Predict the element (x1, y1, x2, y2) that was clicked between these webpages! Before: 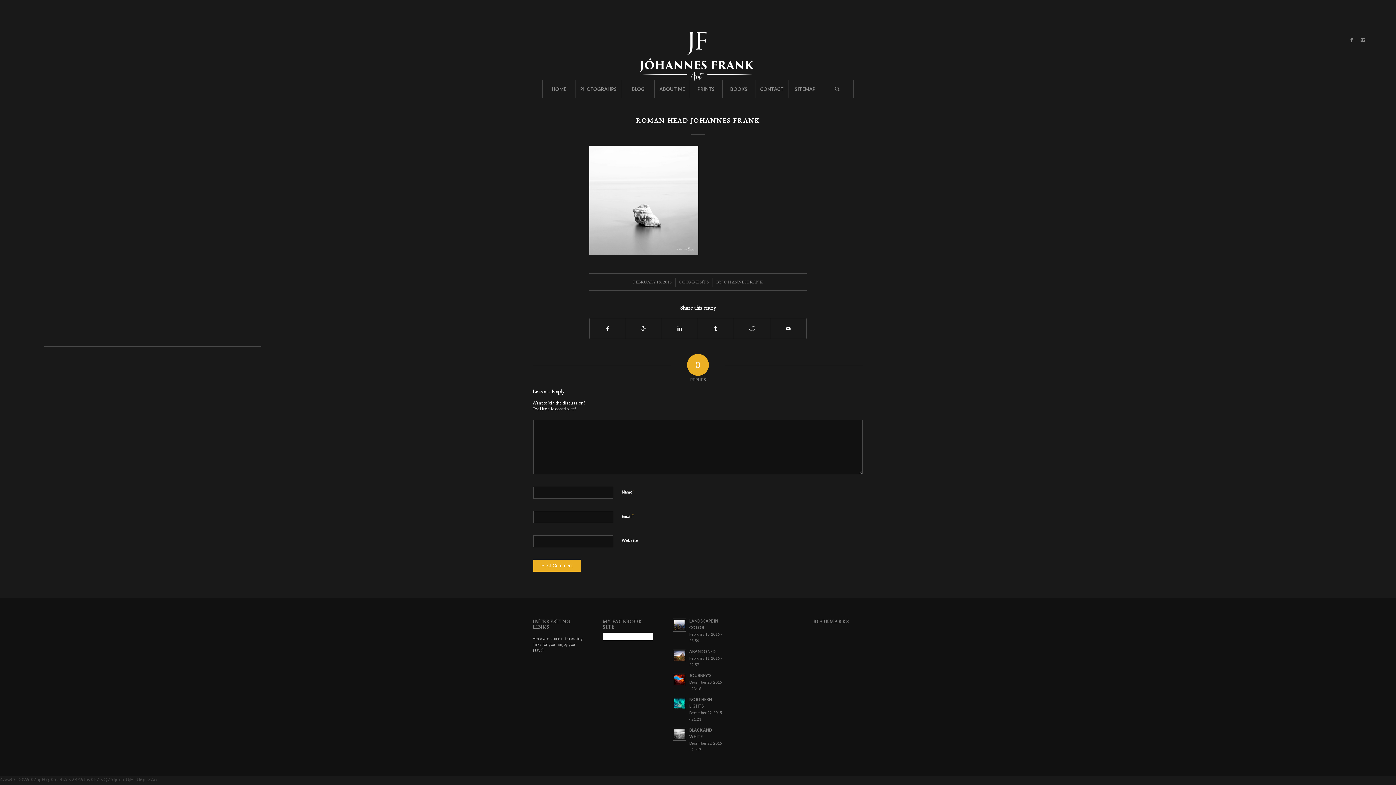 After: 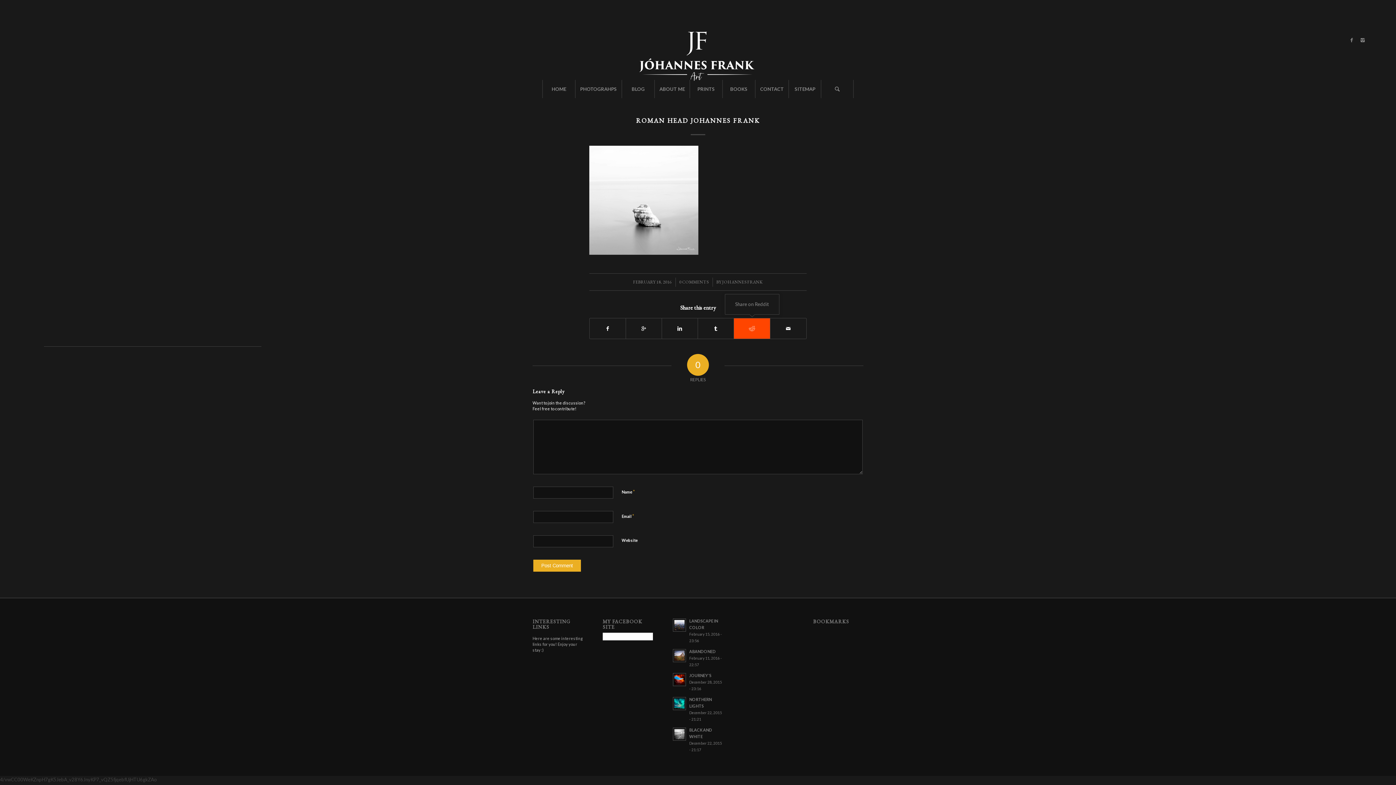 Action: bbox: (734, 318, 770, 339)